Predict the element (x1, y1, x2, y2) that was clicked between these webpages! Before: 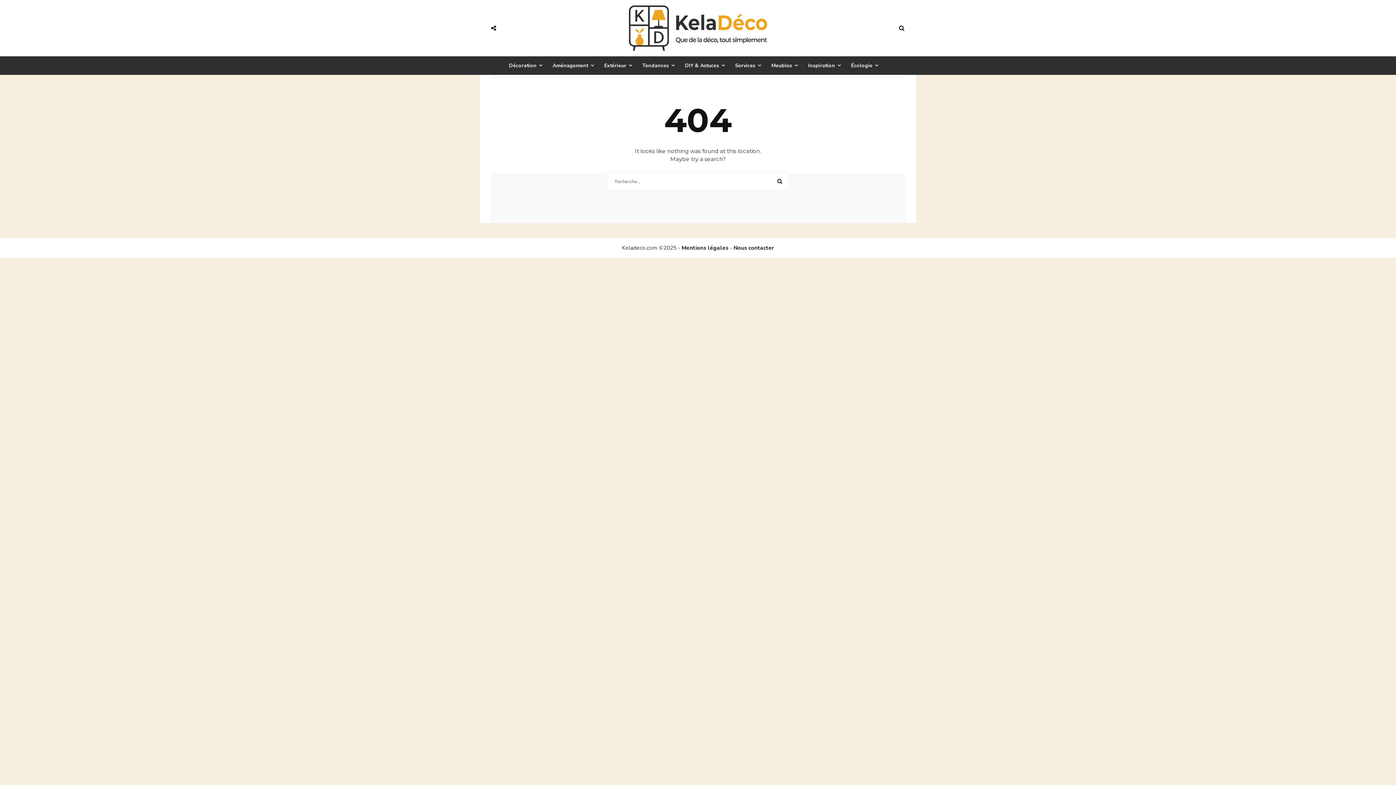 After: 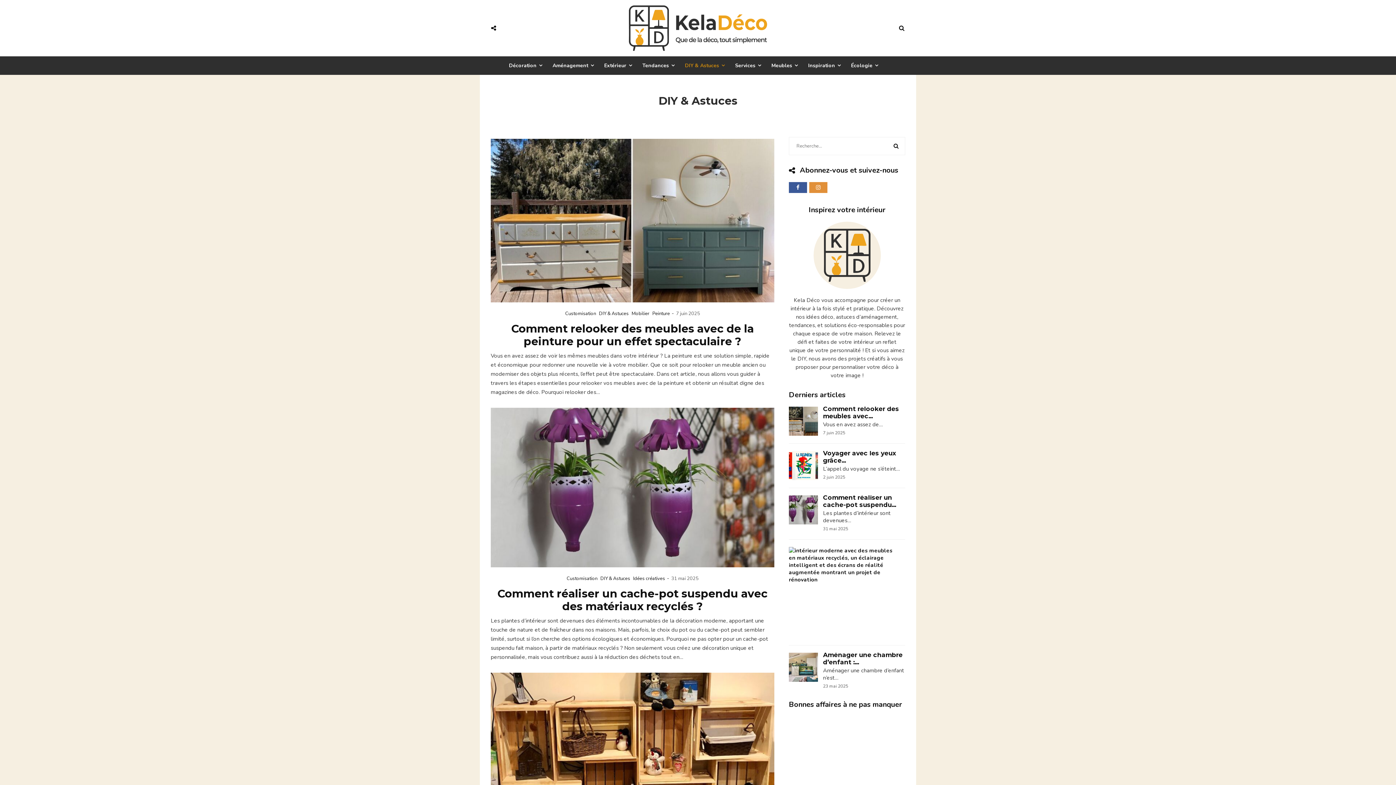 Action: label: DIY & Astuces bbox: (685, 60, 730, 69)